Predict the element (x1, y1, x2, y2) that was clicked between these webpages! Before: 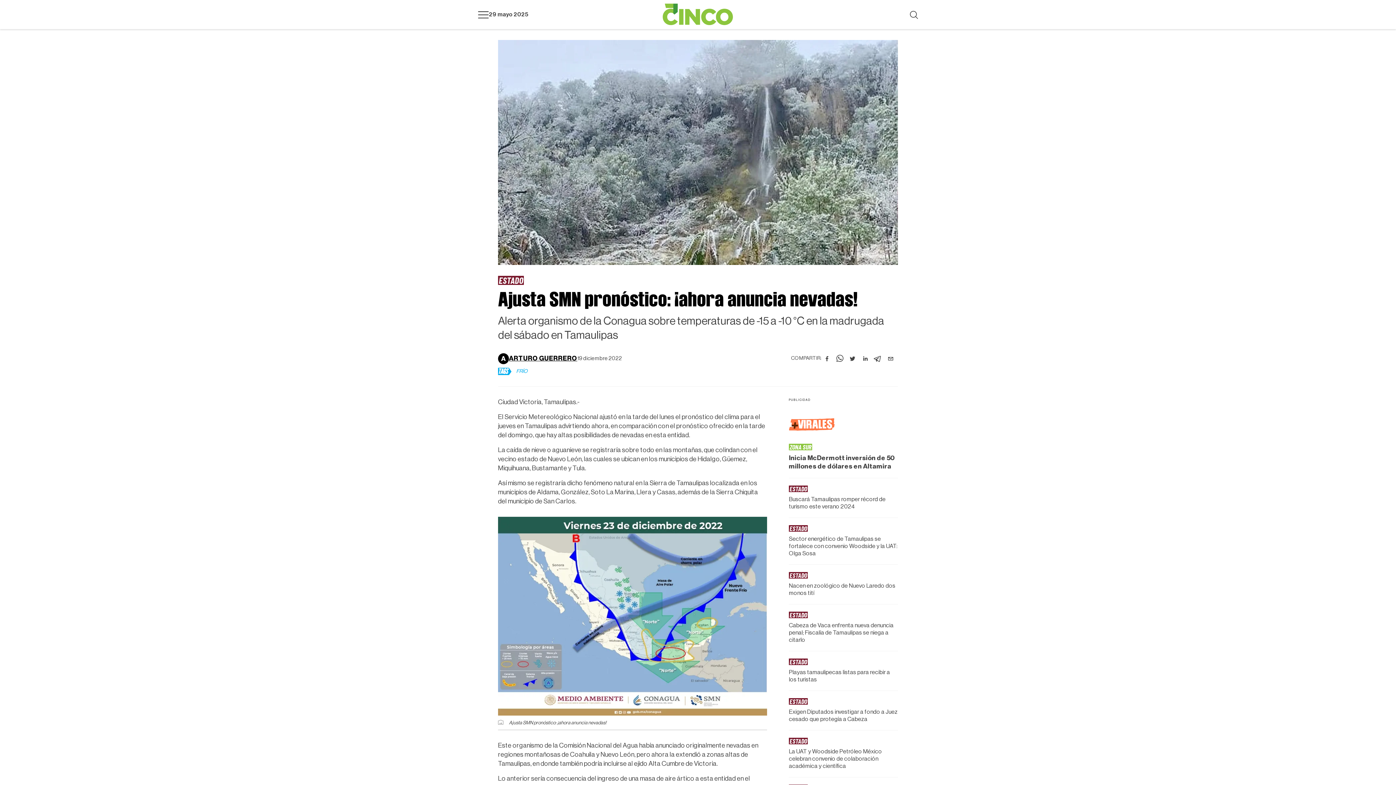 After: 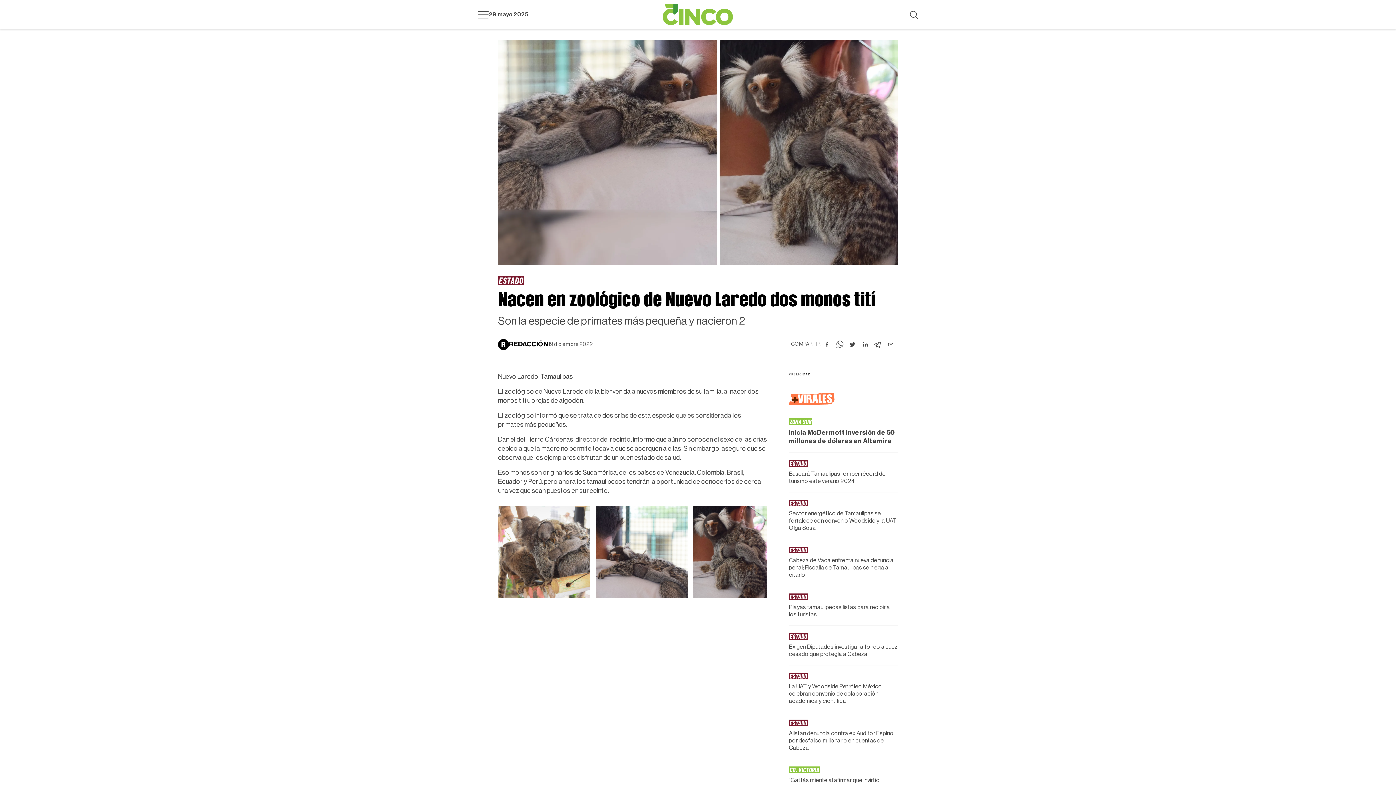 Action: bbox: (789, 582, 898, 597) label: Nacen en zoológico de Nuevo Laredo dos monos tití